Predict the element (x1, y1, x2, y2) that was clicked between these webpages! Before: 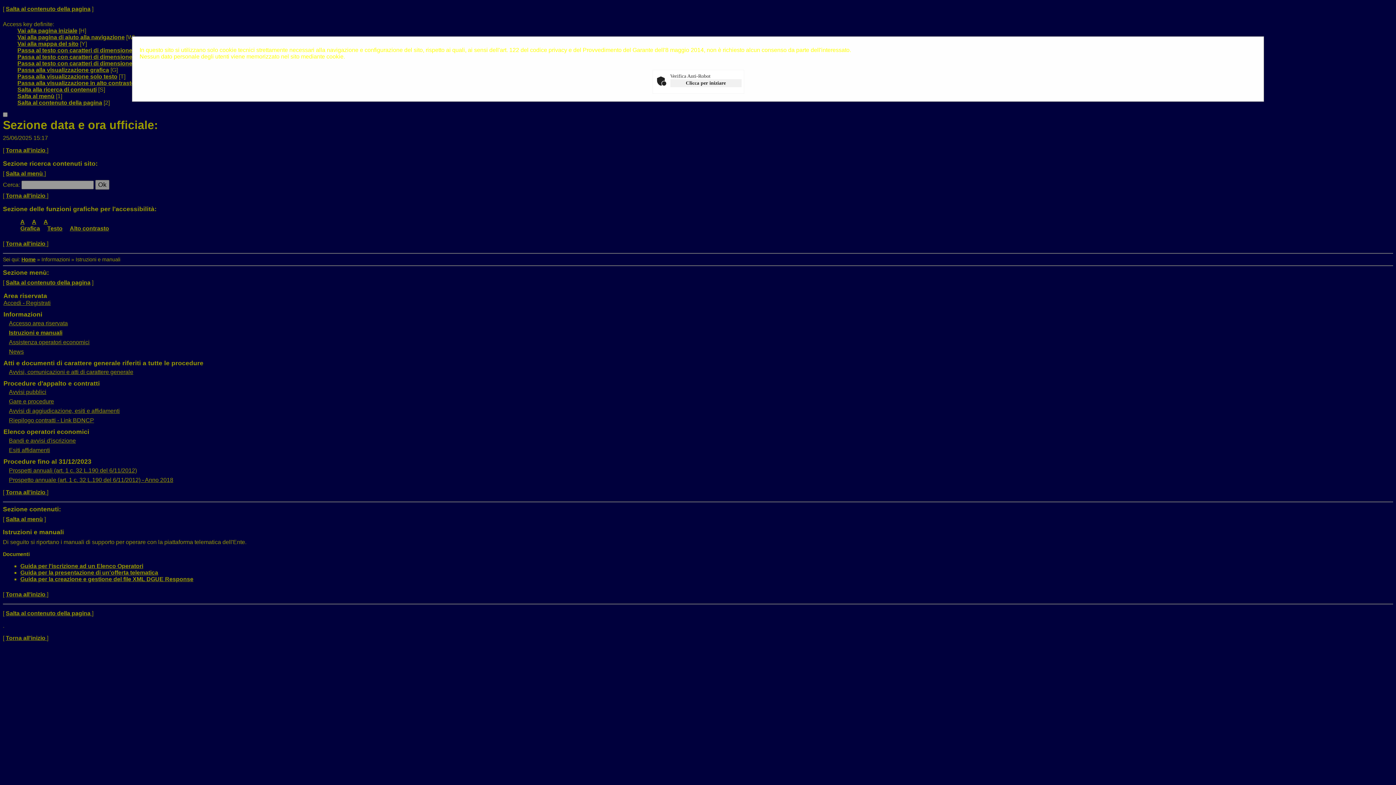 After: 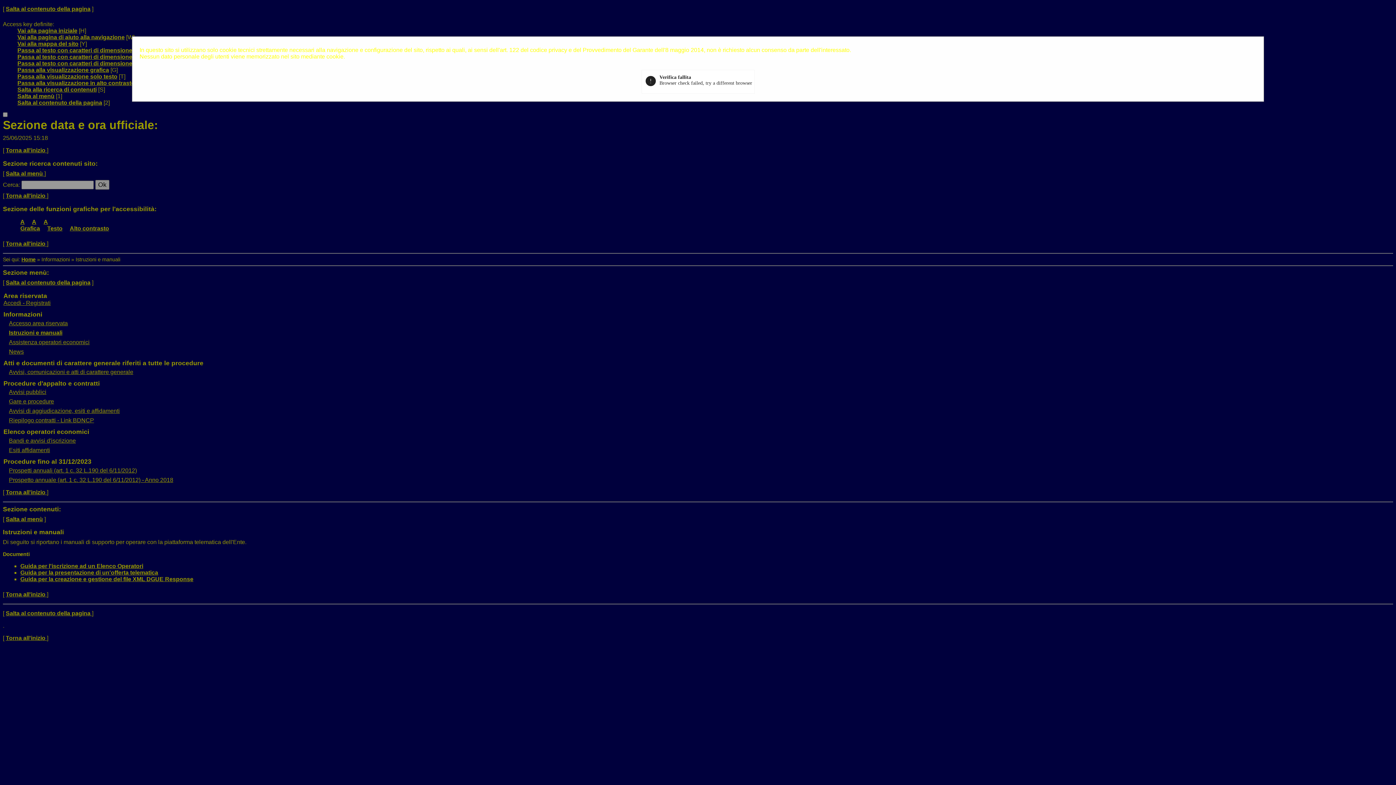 Action: bbox: (670, 79, 741, 87) label: Clicca per iniziare